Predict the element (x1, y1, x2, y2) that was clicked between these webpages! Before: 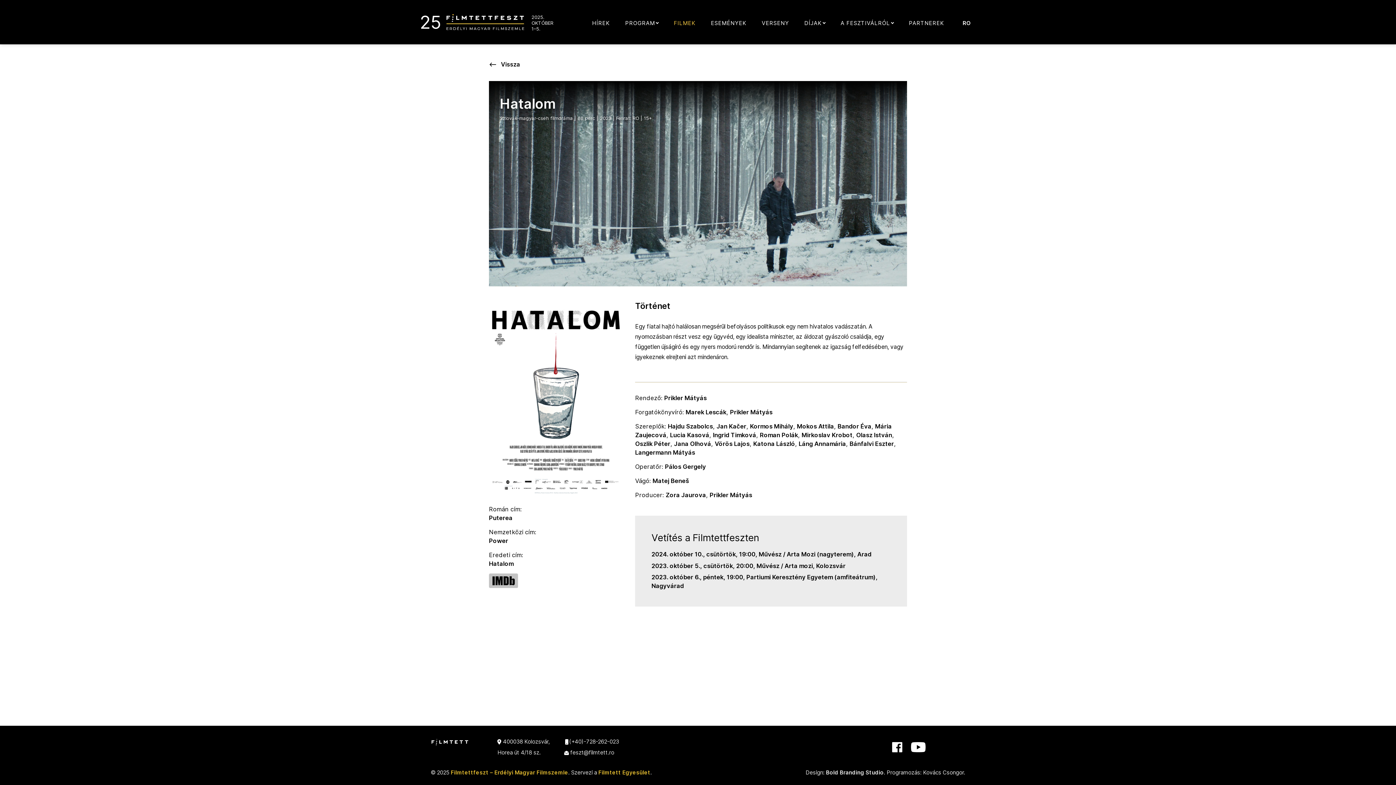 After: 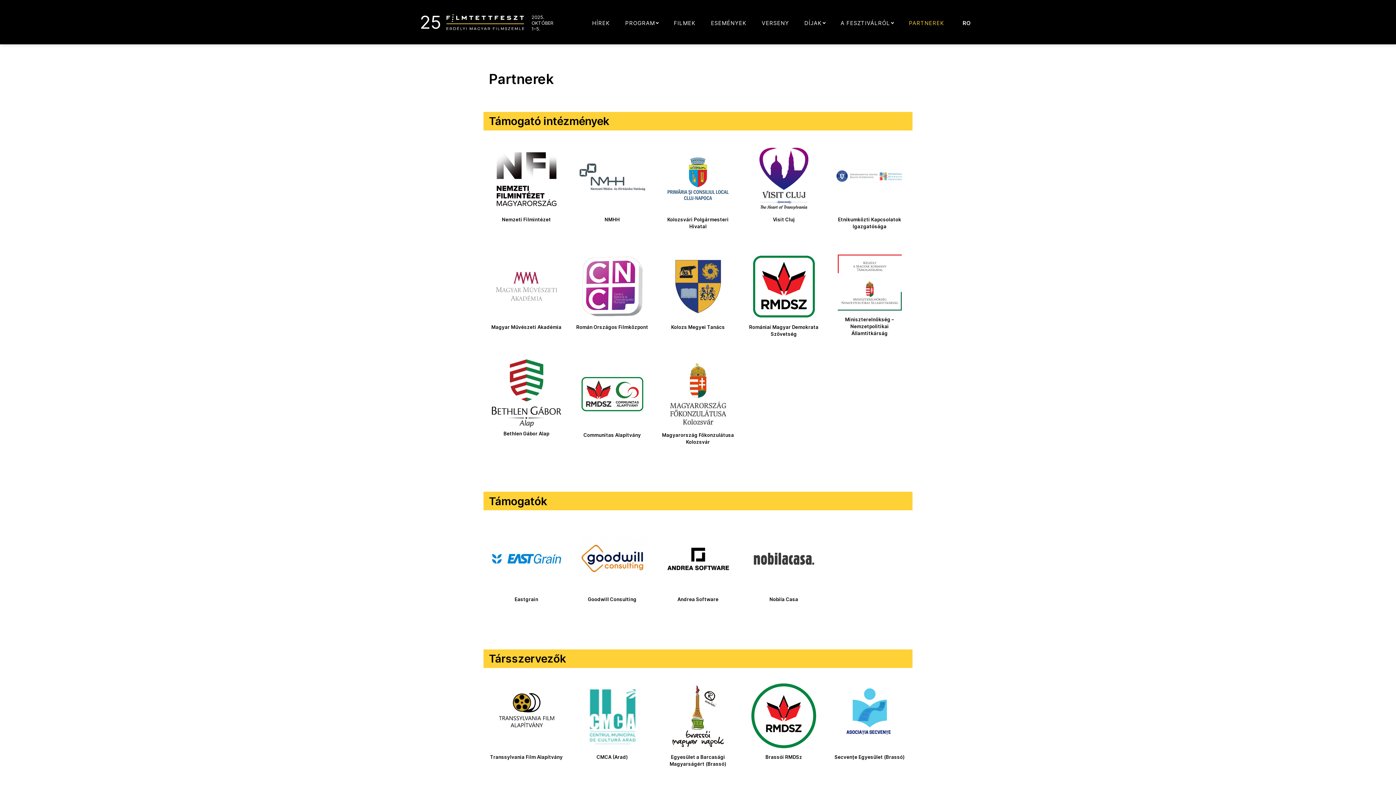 Action: label: PARTNEREK bbox: (901, 0, 952, 44)